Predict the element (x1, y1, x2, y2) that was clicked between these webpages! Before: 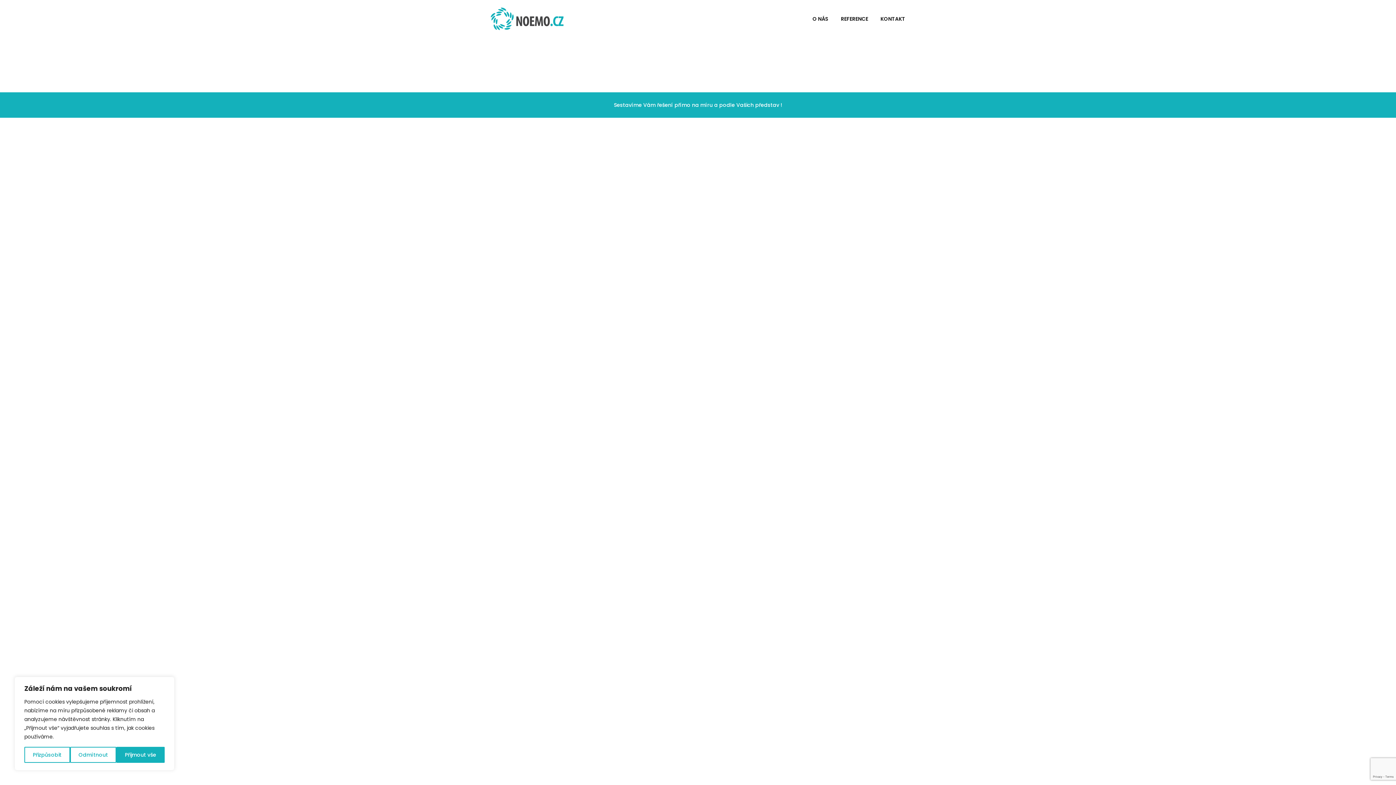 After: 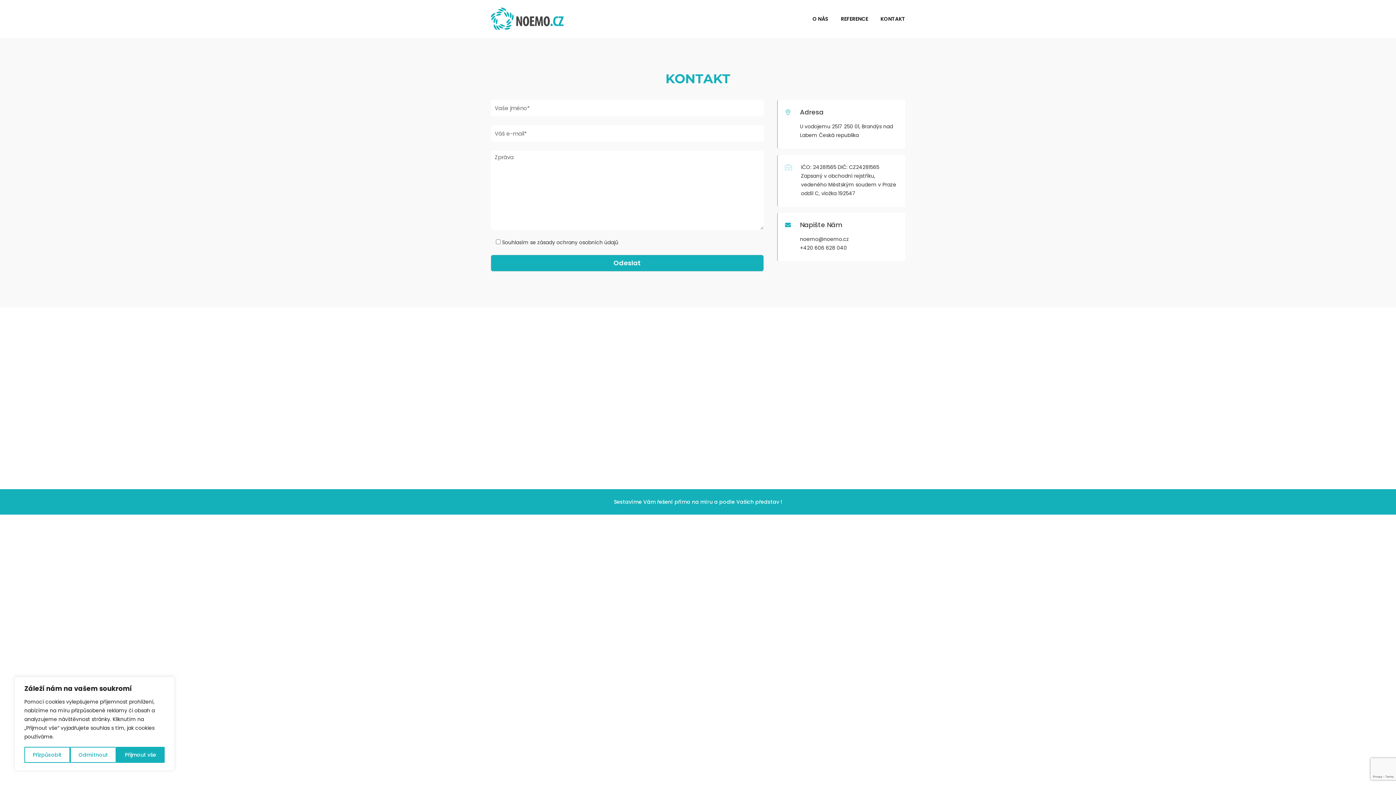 Action: bbox: (880, 14, 905, 23) label: KONTAKT